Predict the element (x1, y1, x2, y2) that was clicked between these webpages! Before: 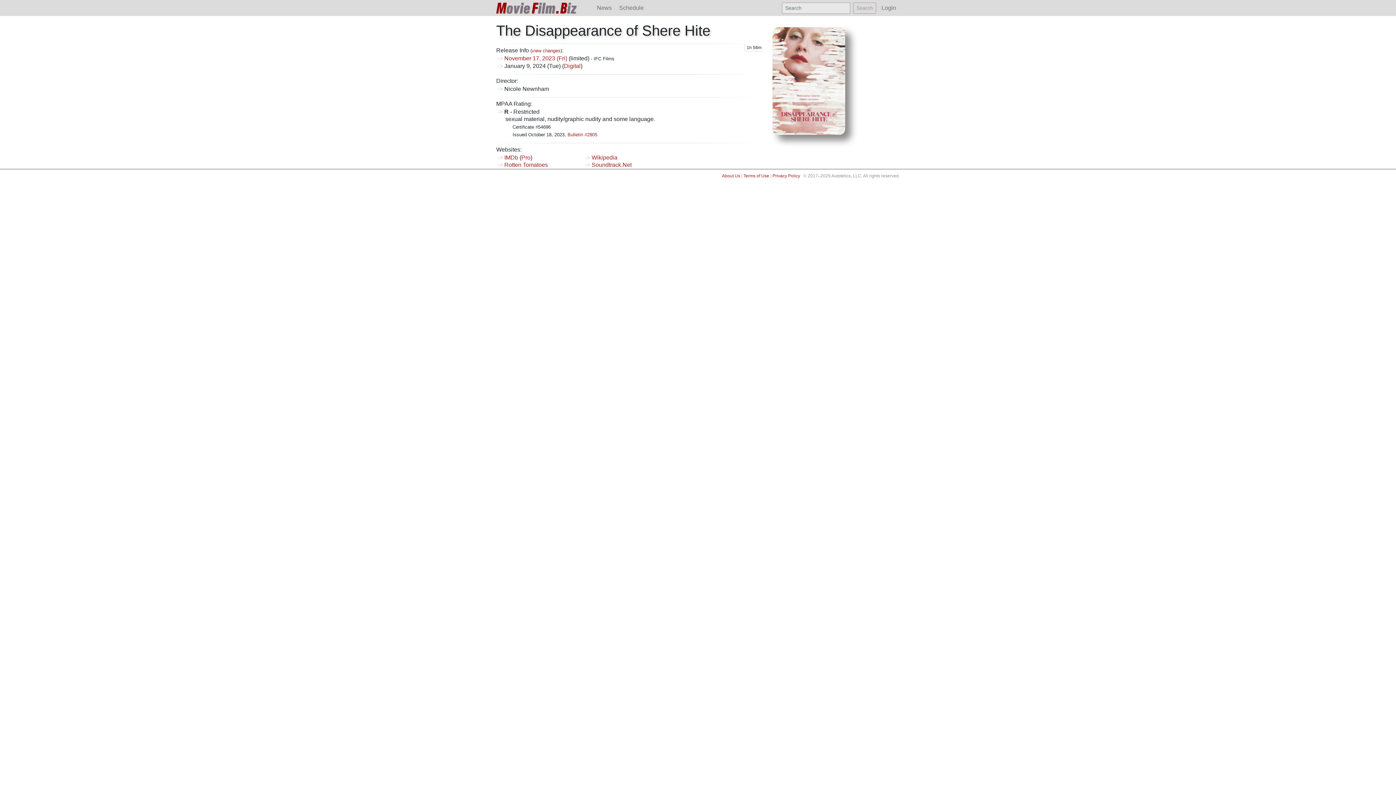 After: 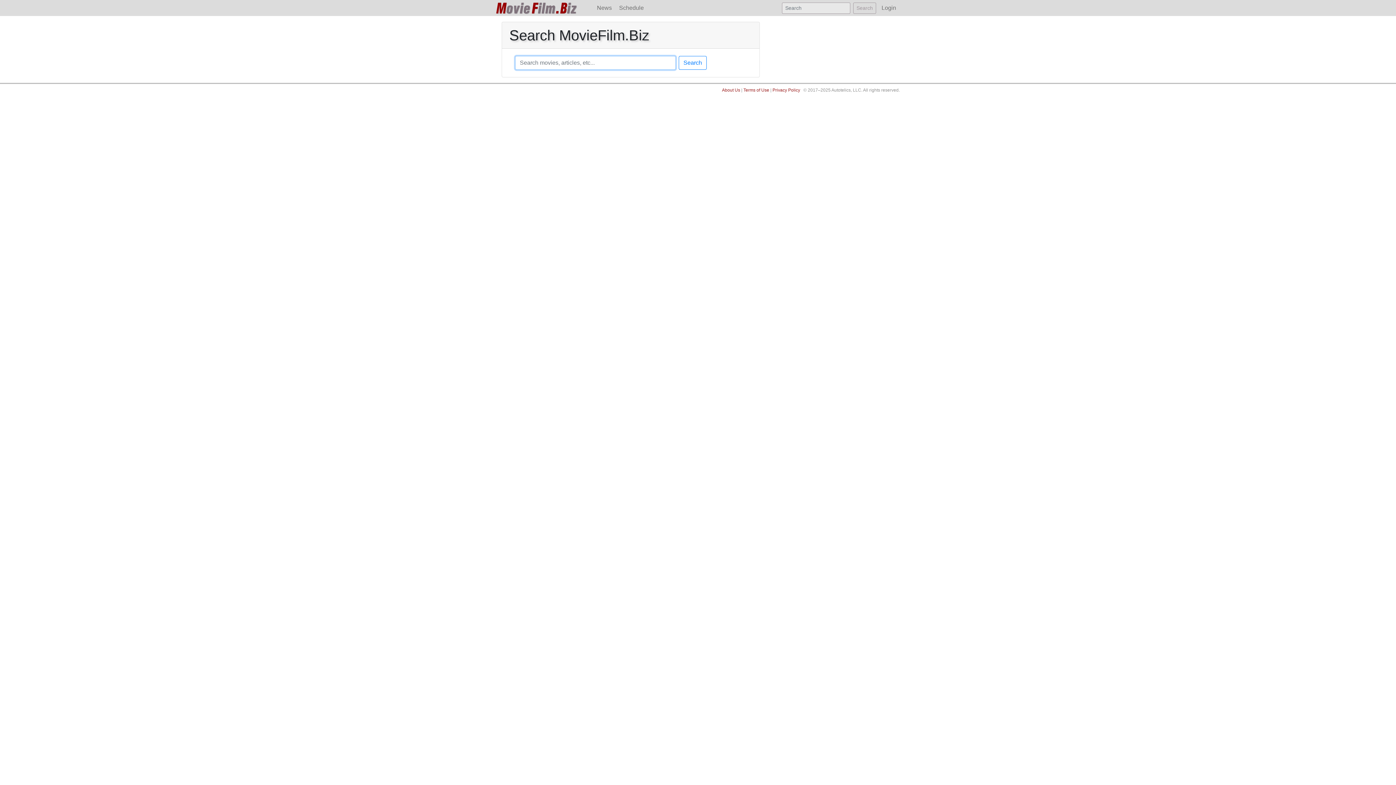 Action: bbox: (853, 2, 876, 13) label: Search